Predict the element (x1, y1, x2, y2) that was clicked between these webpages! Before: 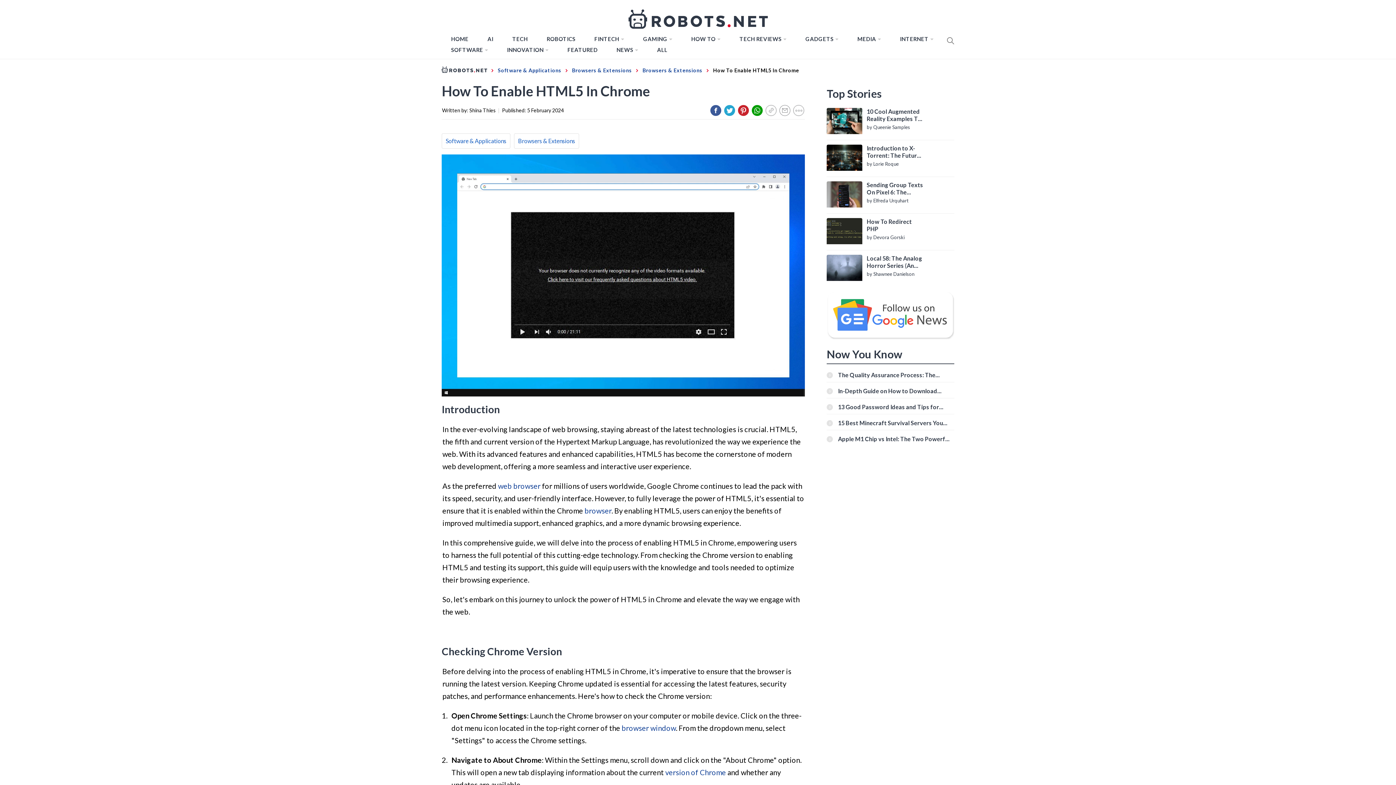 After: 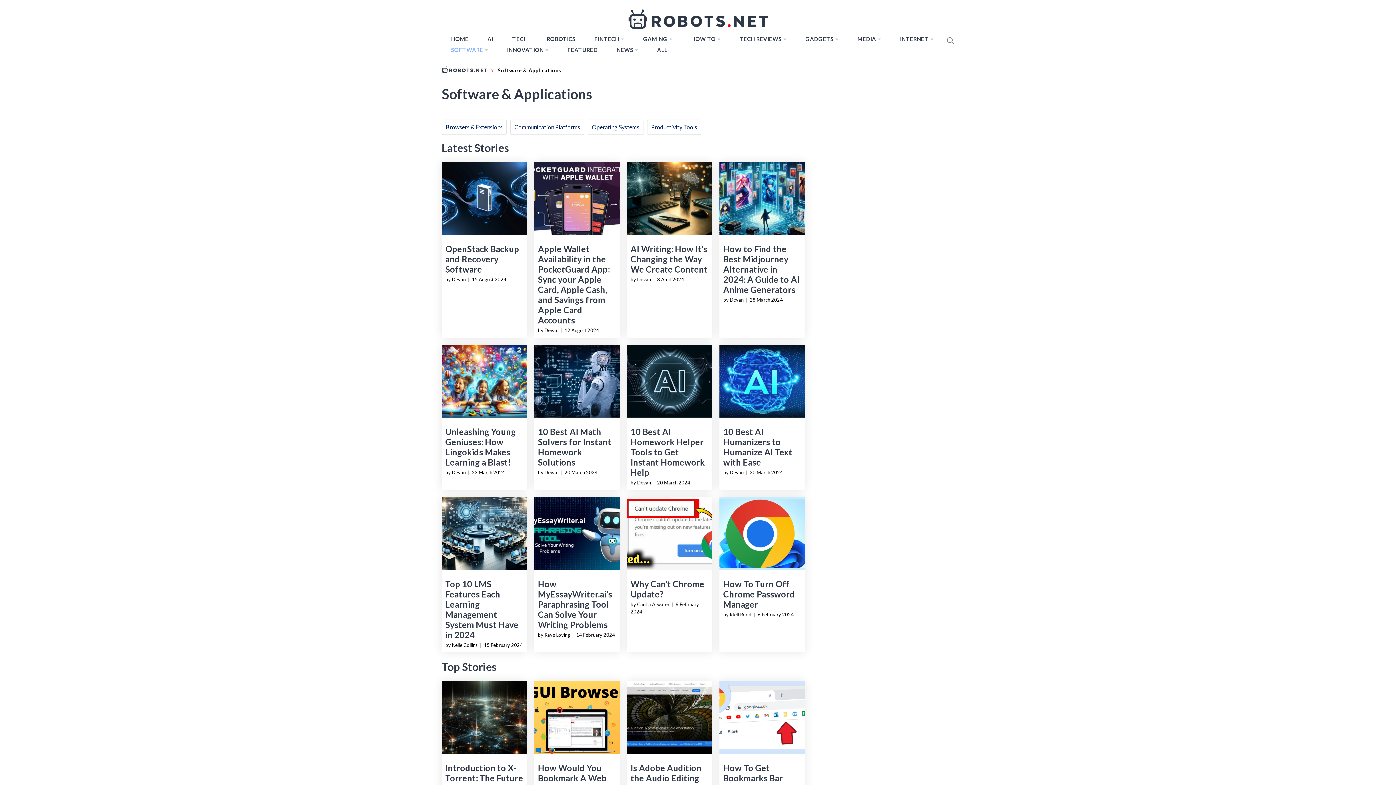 Action: label: Software & Applications bbox: (487, 67, 561, 73)